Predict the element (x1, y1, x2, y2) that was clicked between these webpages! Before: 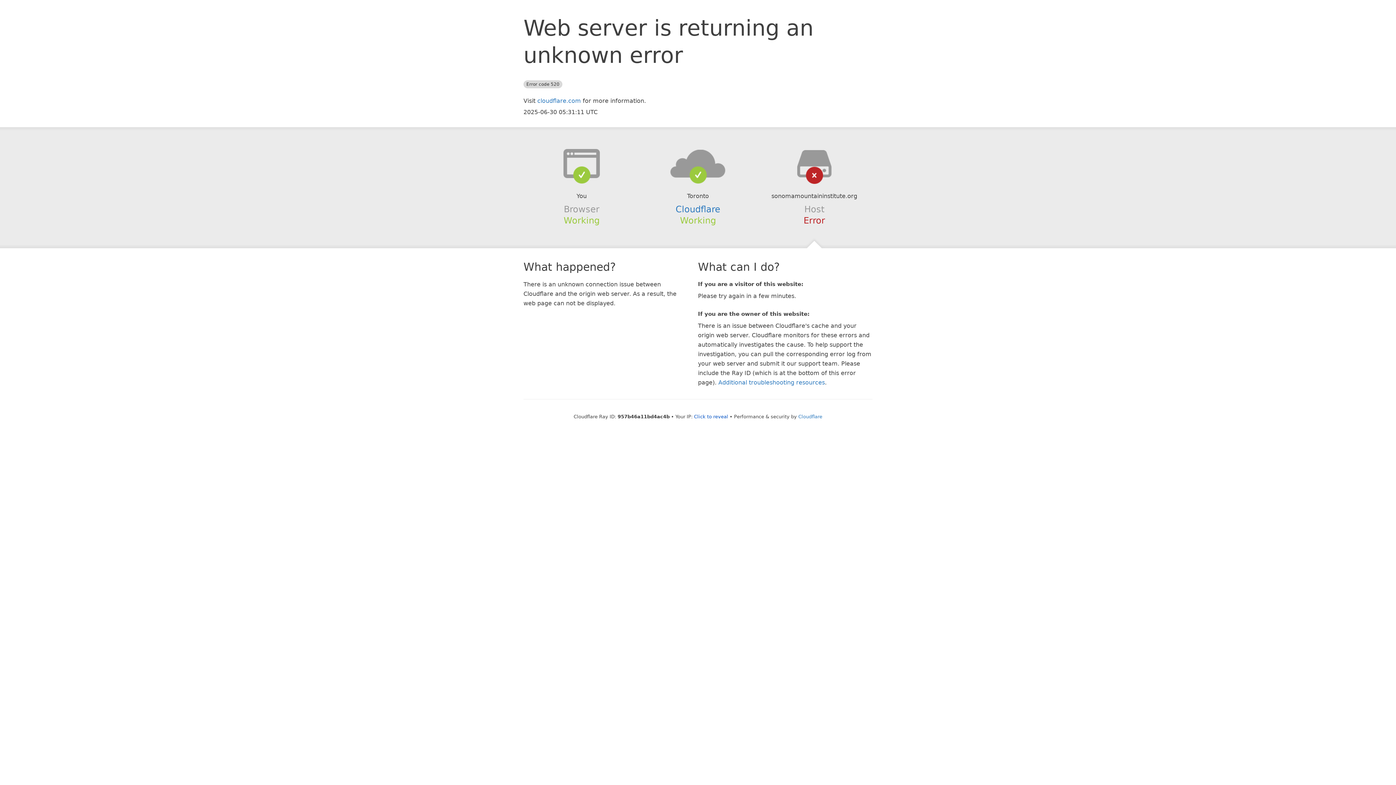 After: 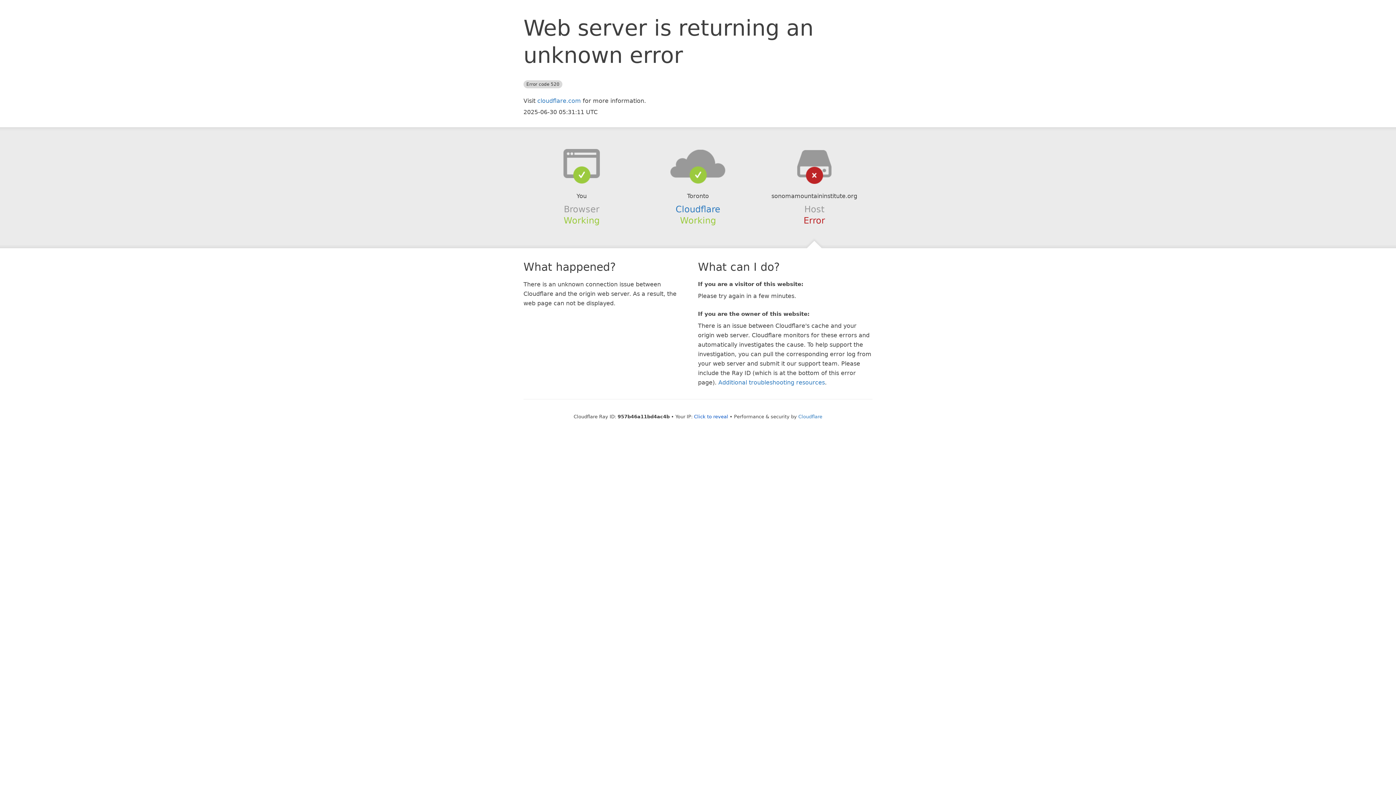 Action: bbox: (639, 148, 756, 178)